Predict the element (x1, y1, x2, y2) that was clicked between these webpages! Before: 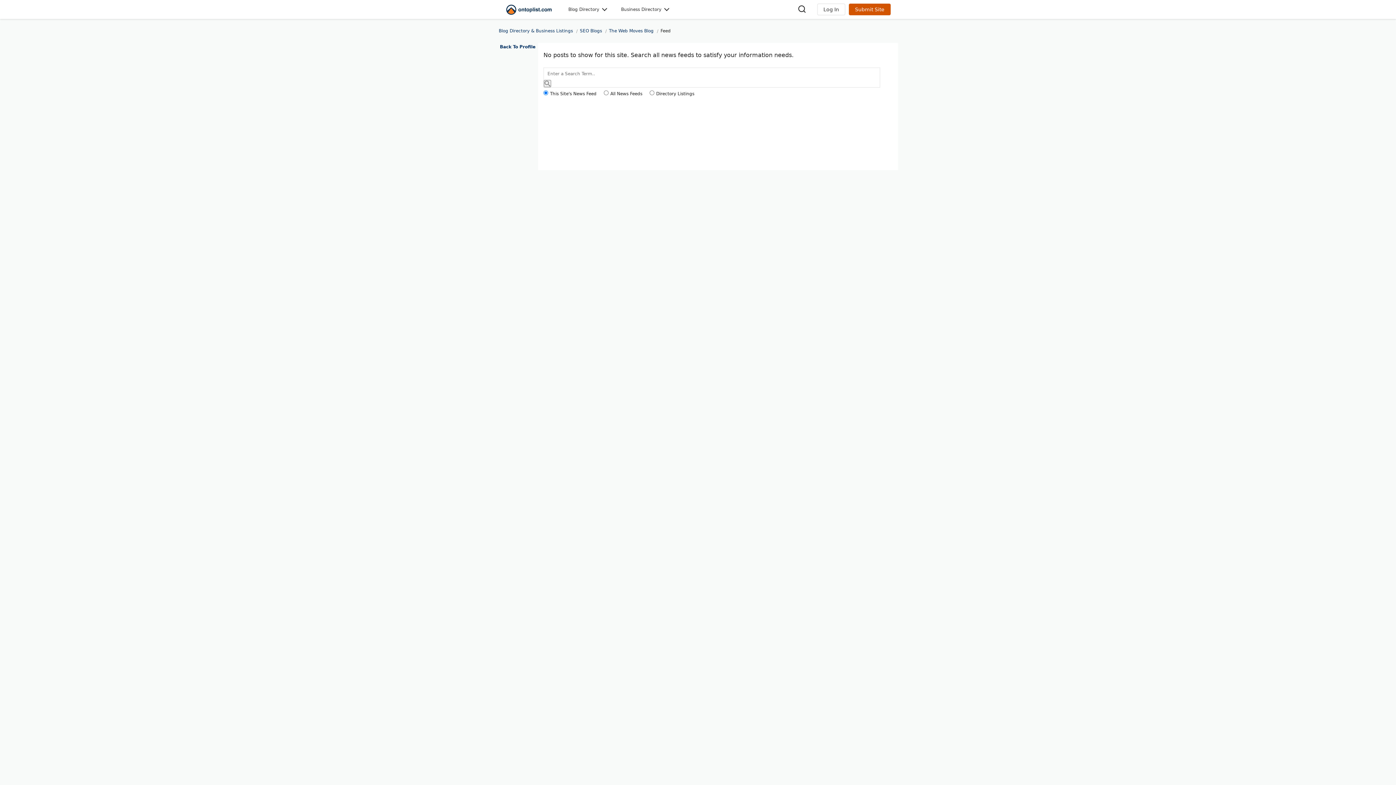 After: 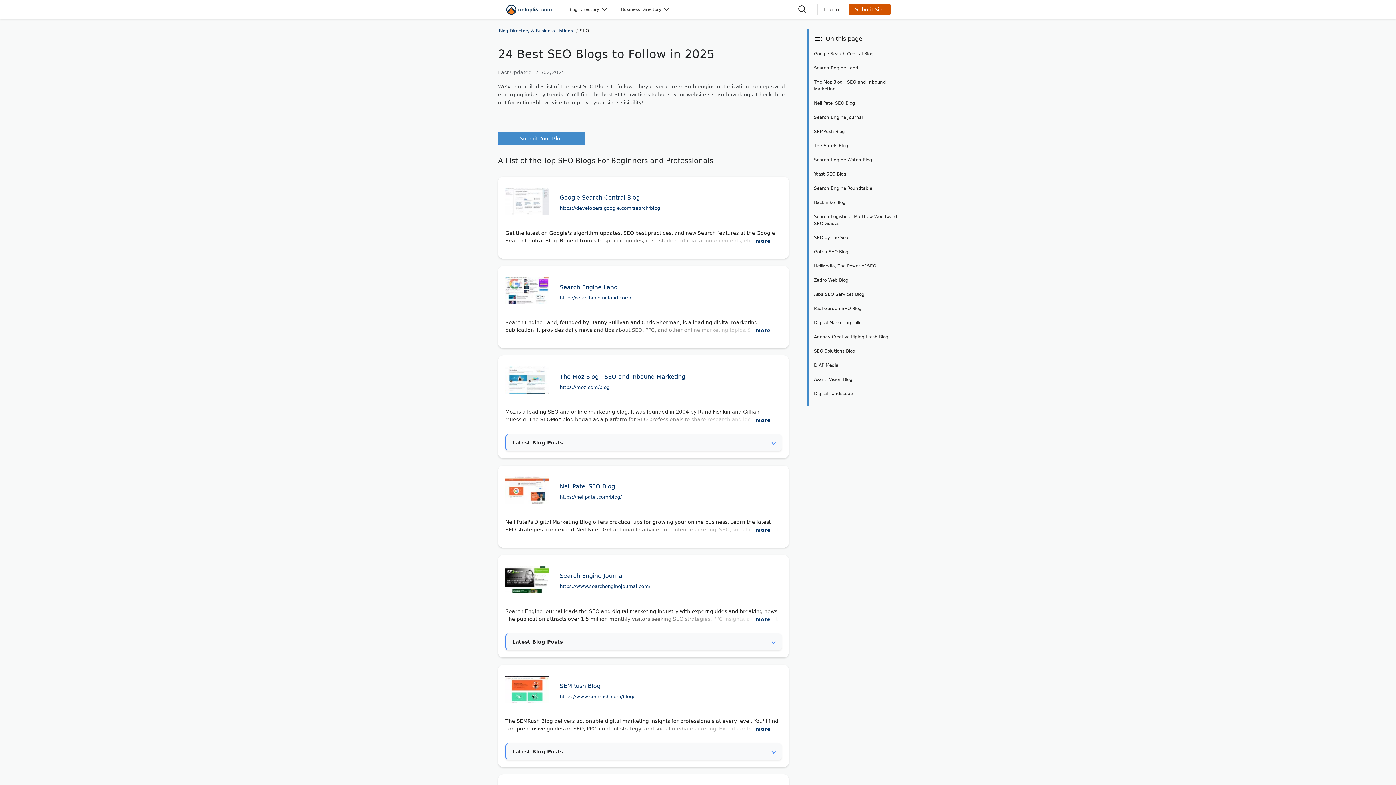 Action: label: SEO Blogs bbox: (578, 26, 605, 35)